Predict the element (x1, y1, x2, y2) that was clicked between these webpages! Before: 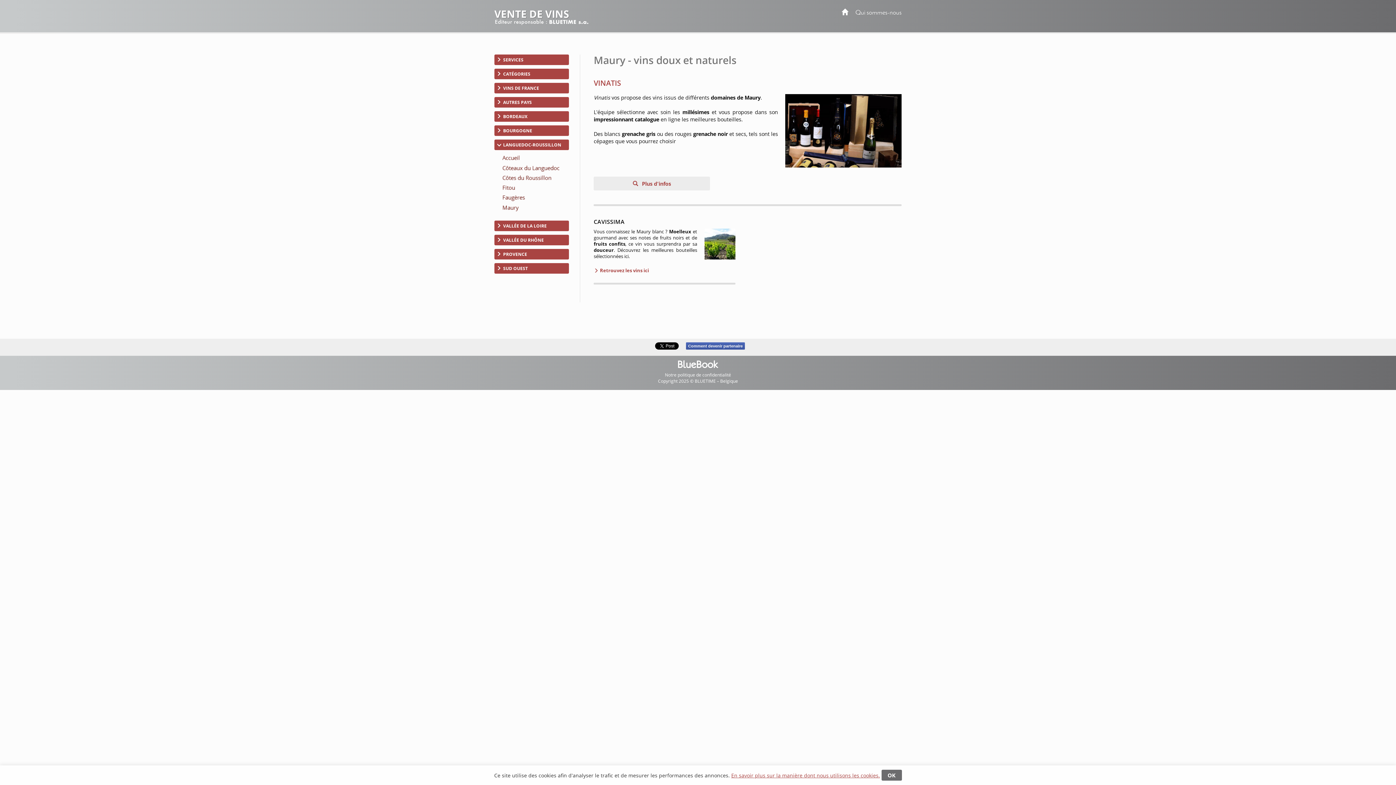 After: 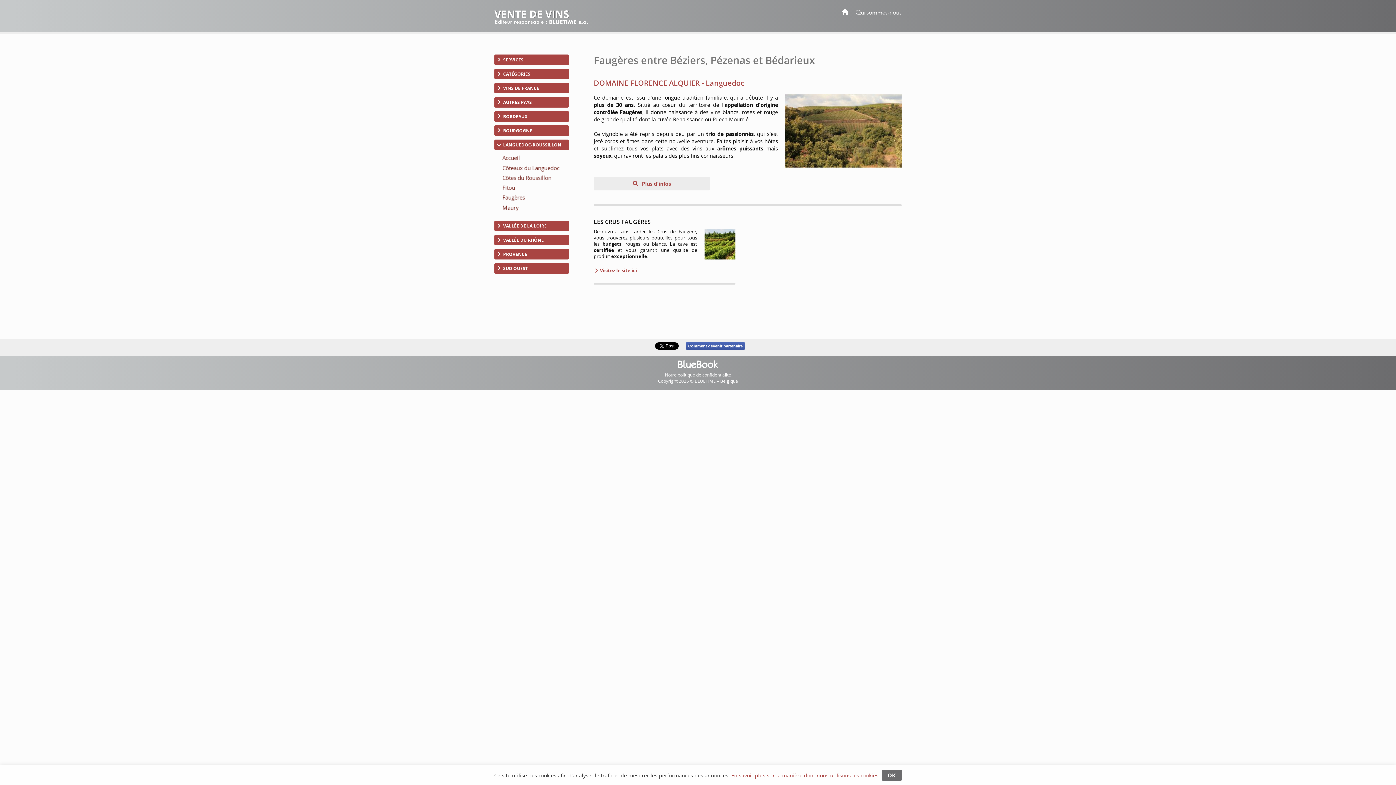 Action: bbox: (494, 194, 569, 201)